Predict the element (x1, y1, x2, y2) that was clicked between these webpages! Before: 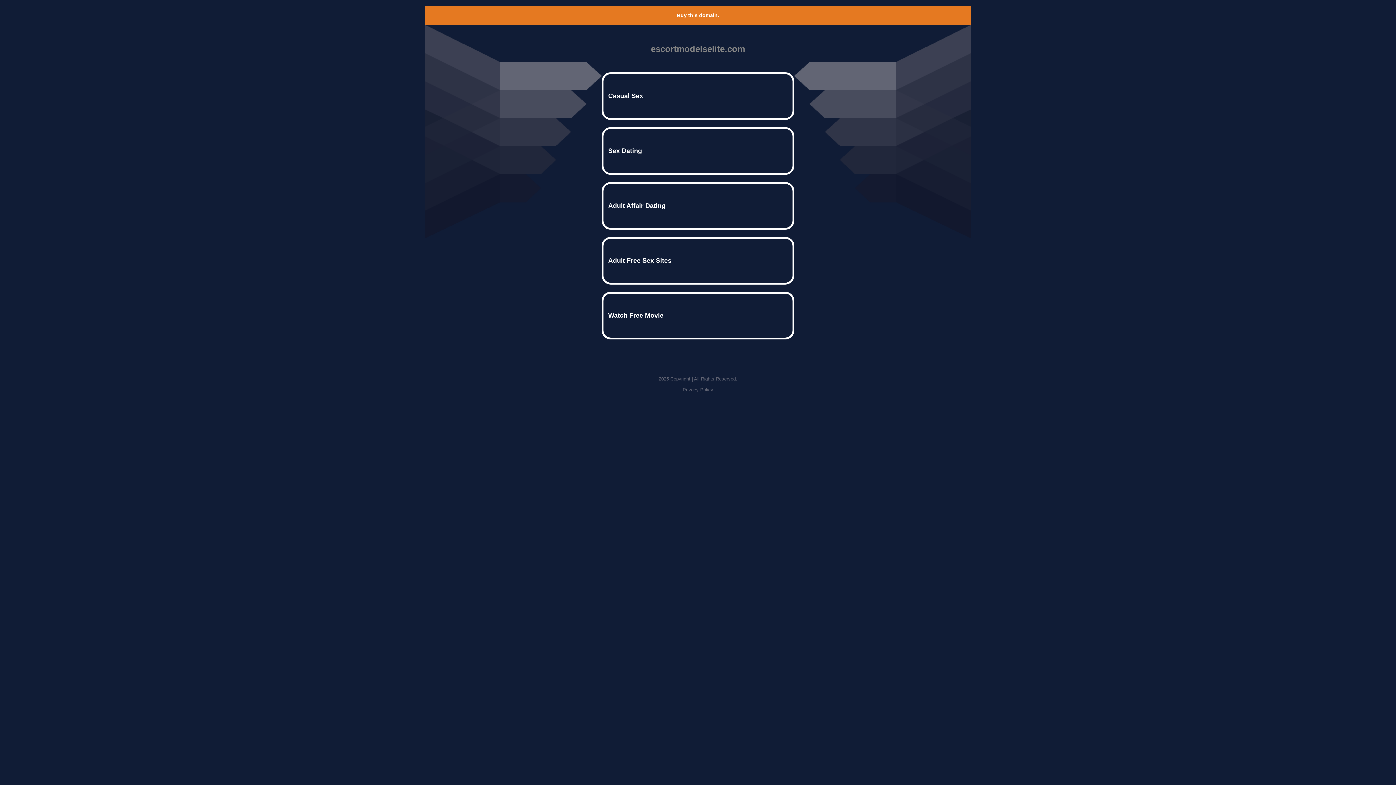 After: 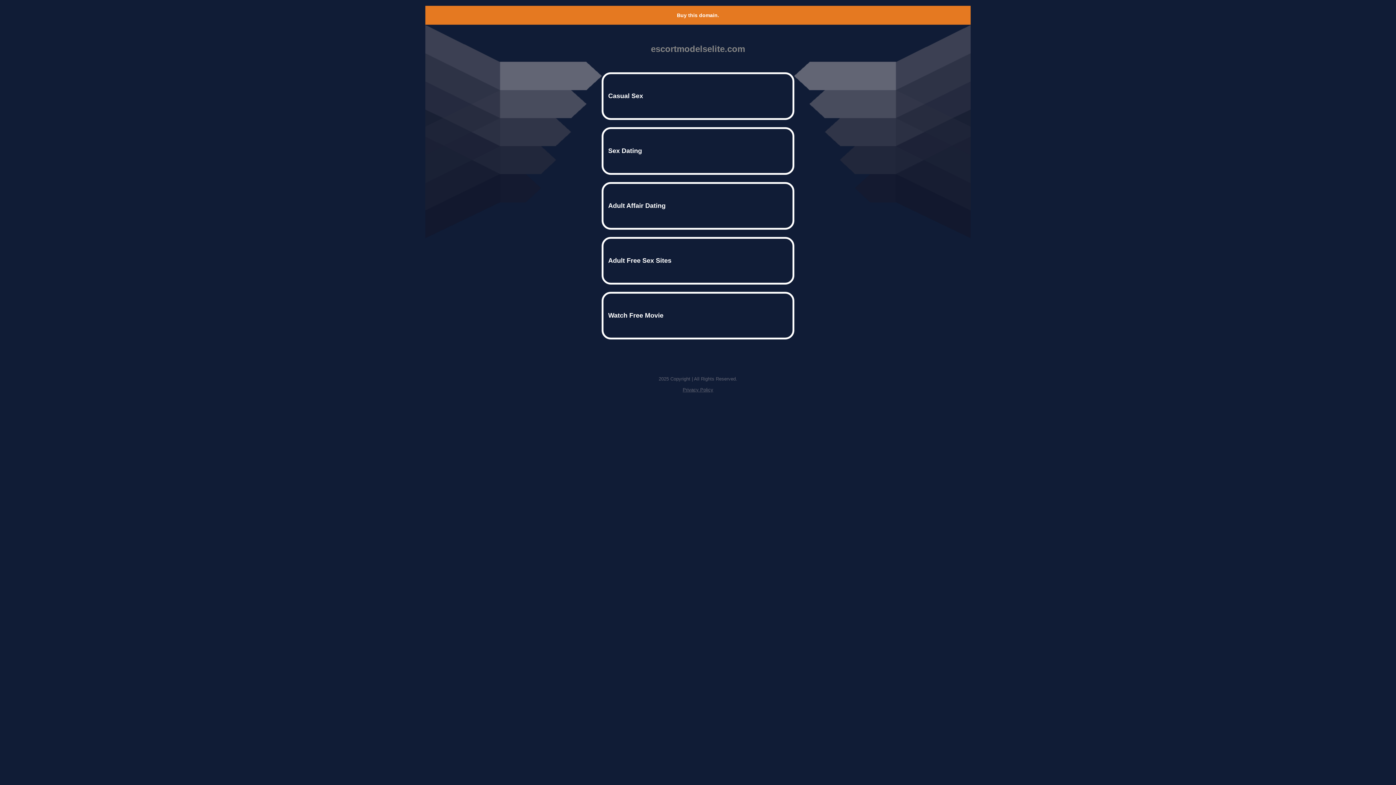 Action: label: Privacy Policy bbox: (682, 387, 713, 392)